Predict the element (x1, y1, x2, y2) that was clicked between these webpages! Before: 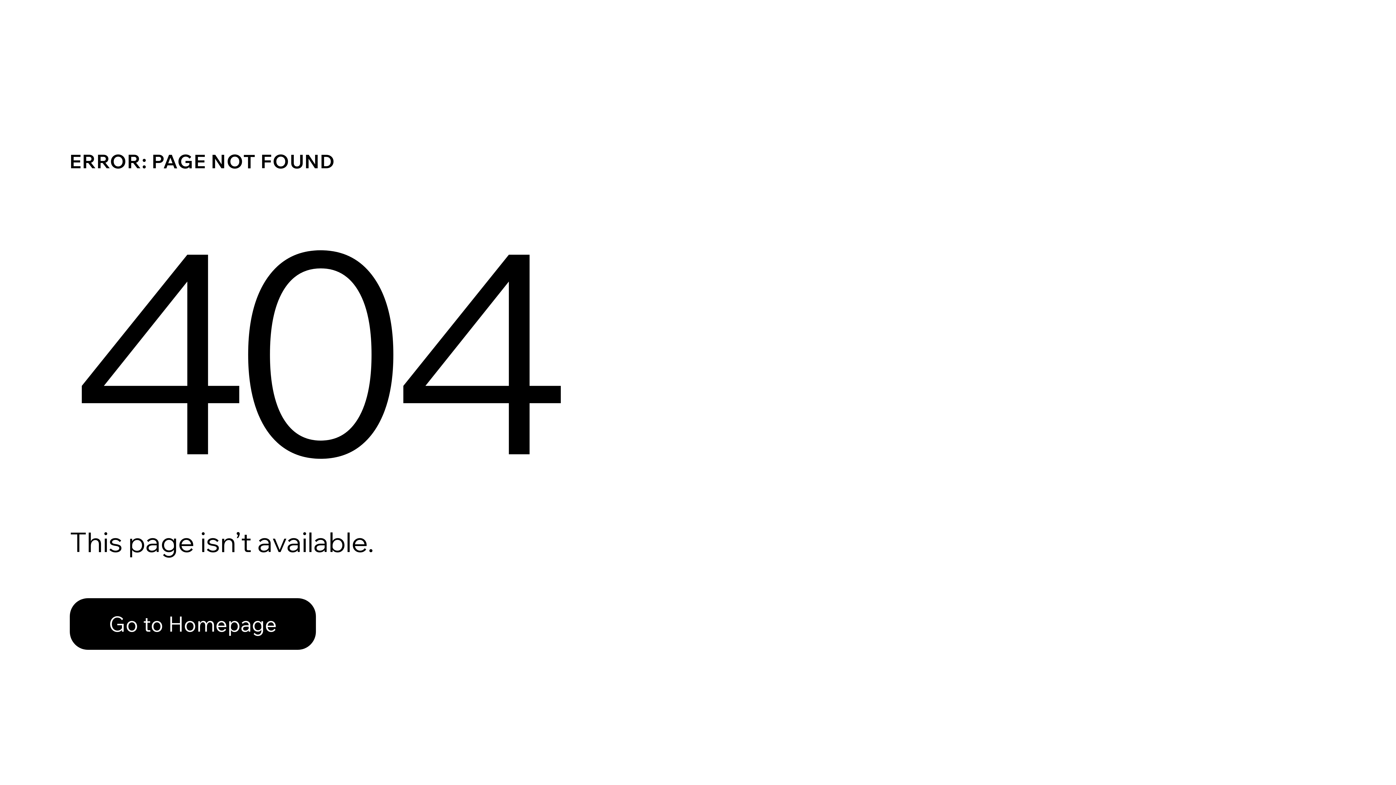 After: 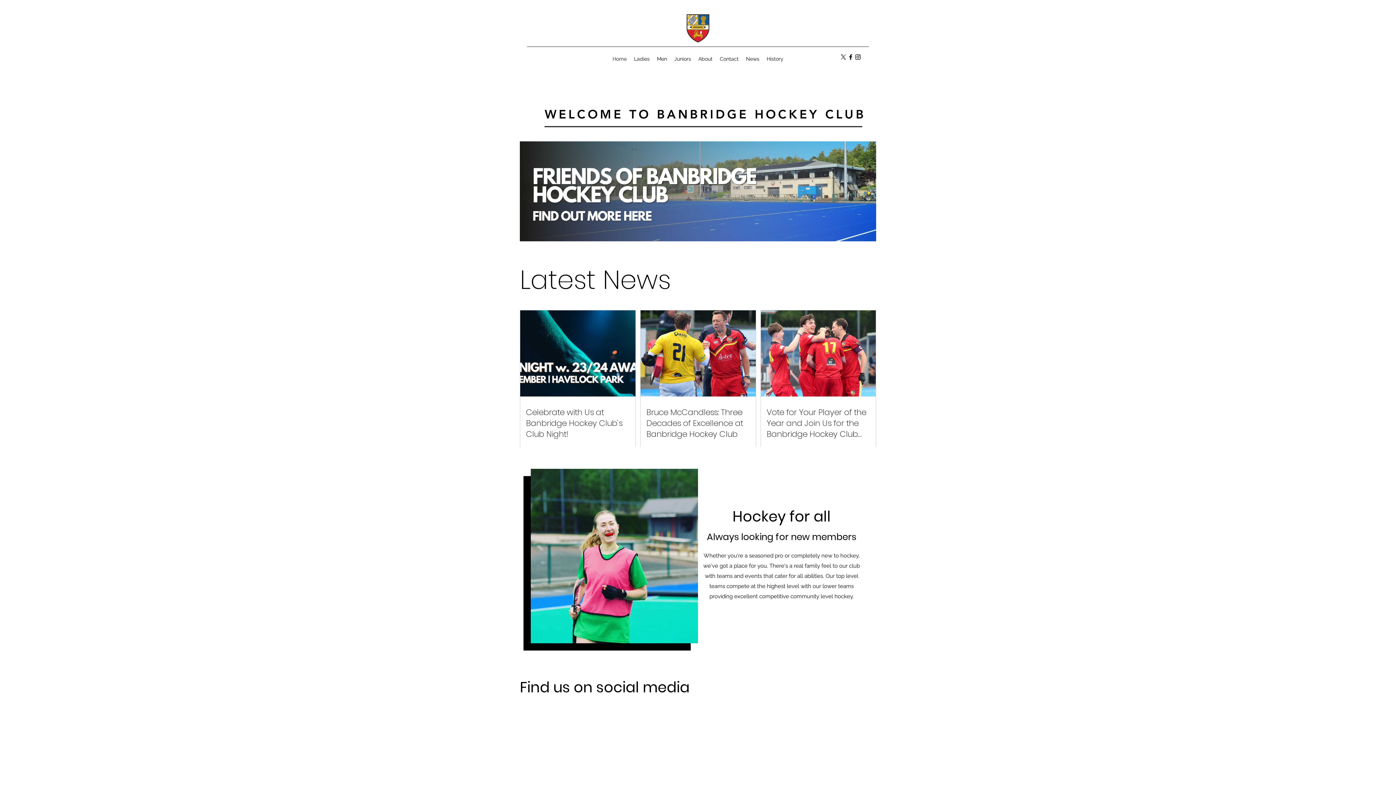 Action: label: Go to Homepage bbox: (69, 598, 316, 650)